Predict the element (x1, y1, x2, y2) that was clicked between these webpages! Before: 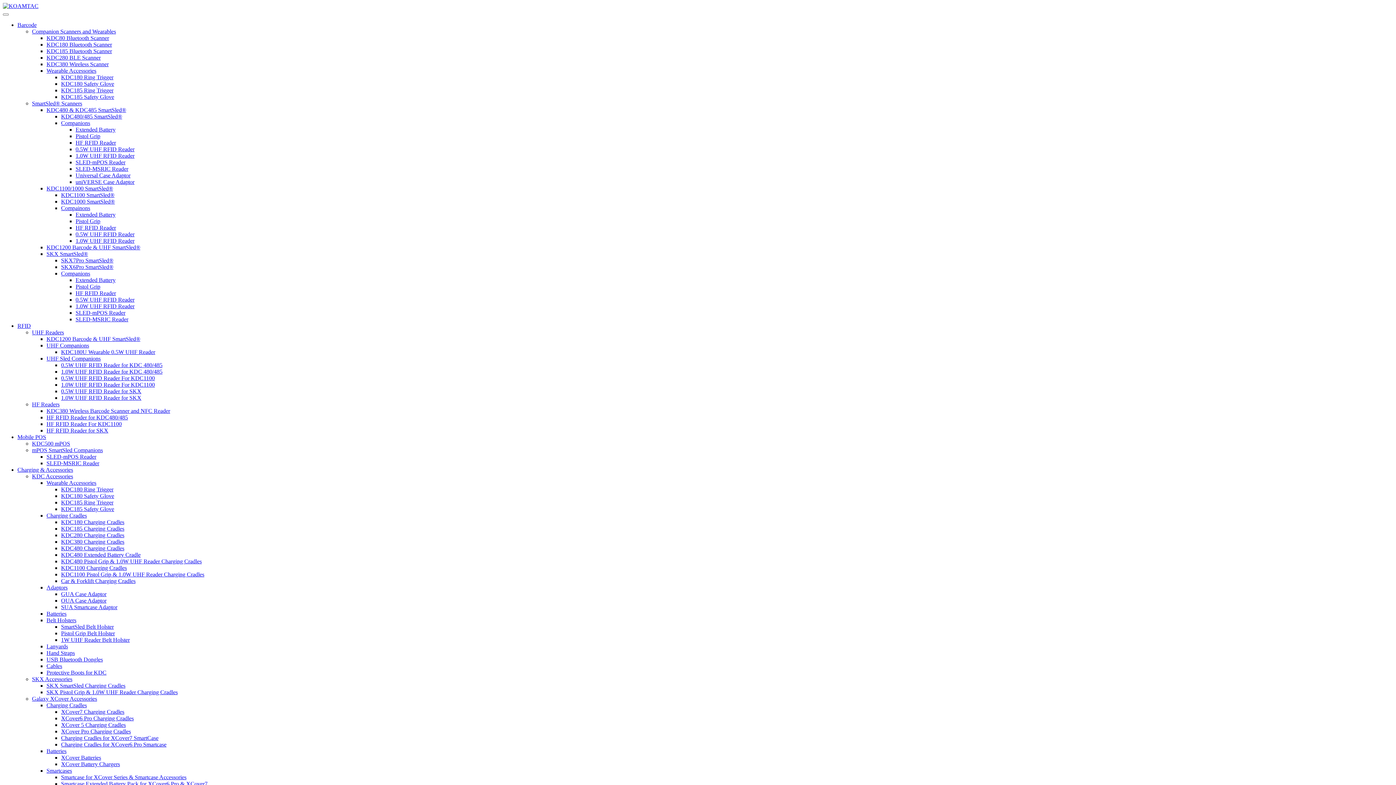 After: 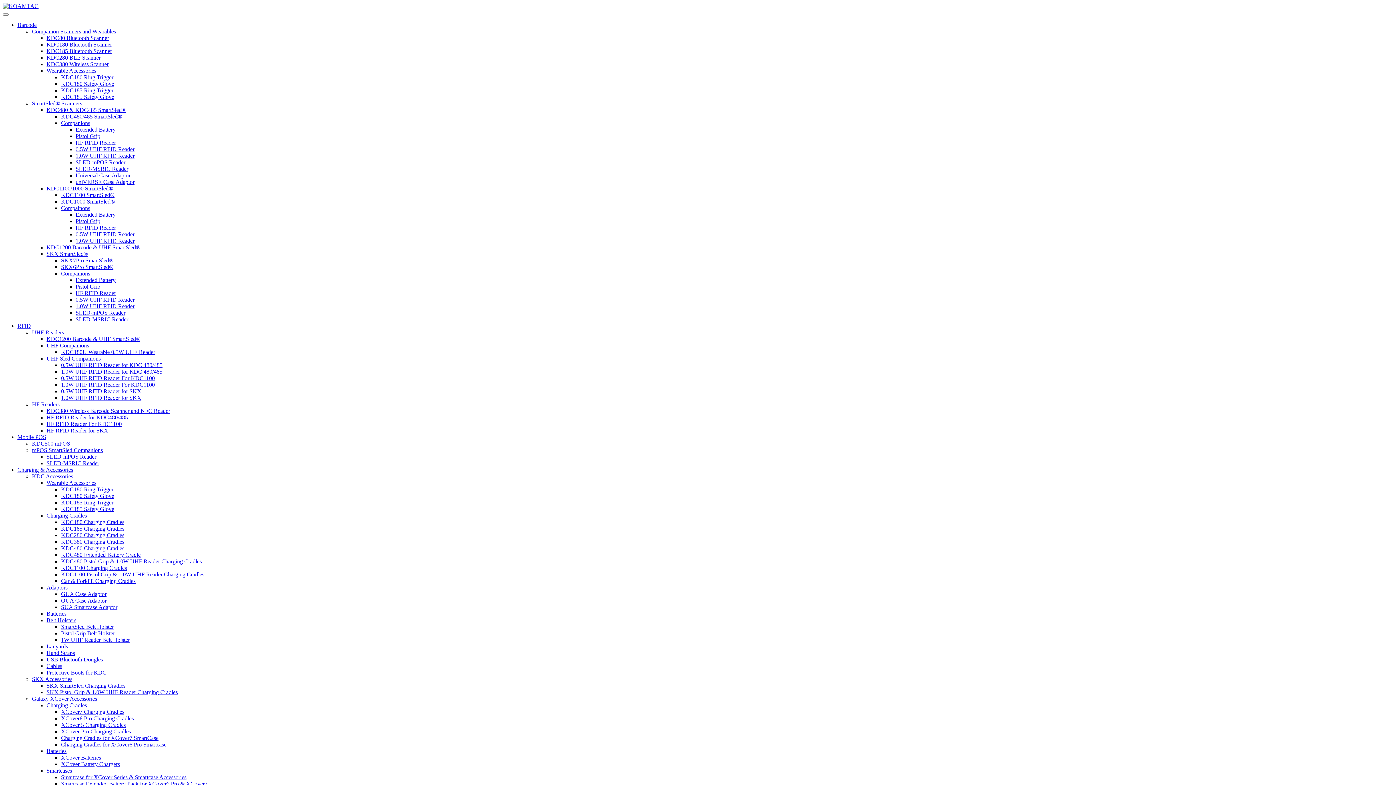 Action: bbox: (46, 512, 86, 518) label: Charging Cradles